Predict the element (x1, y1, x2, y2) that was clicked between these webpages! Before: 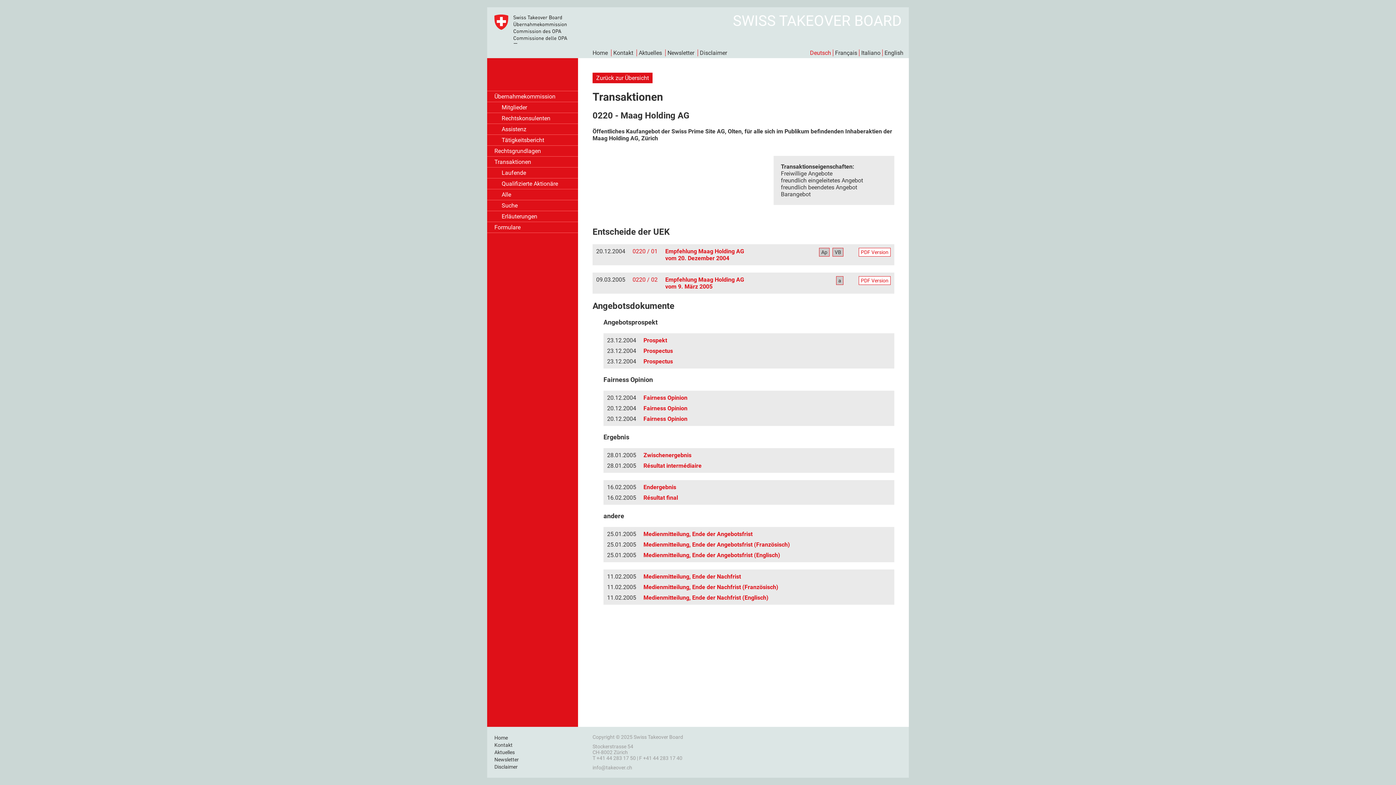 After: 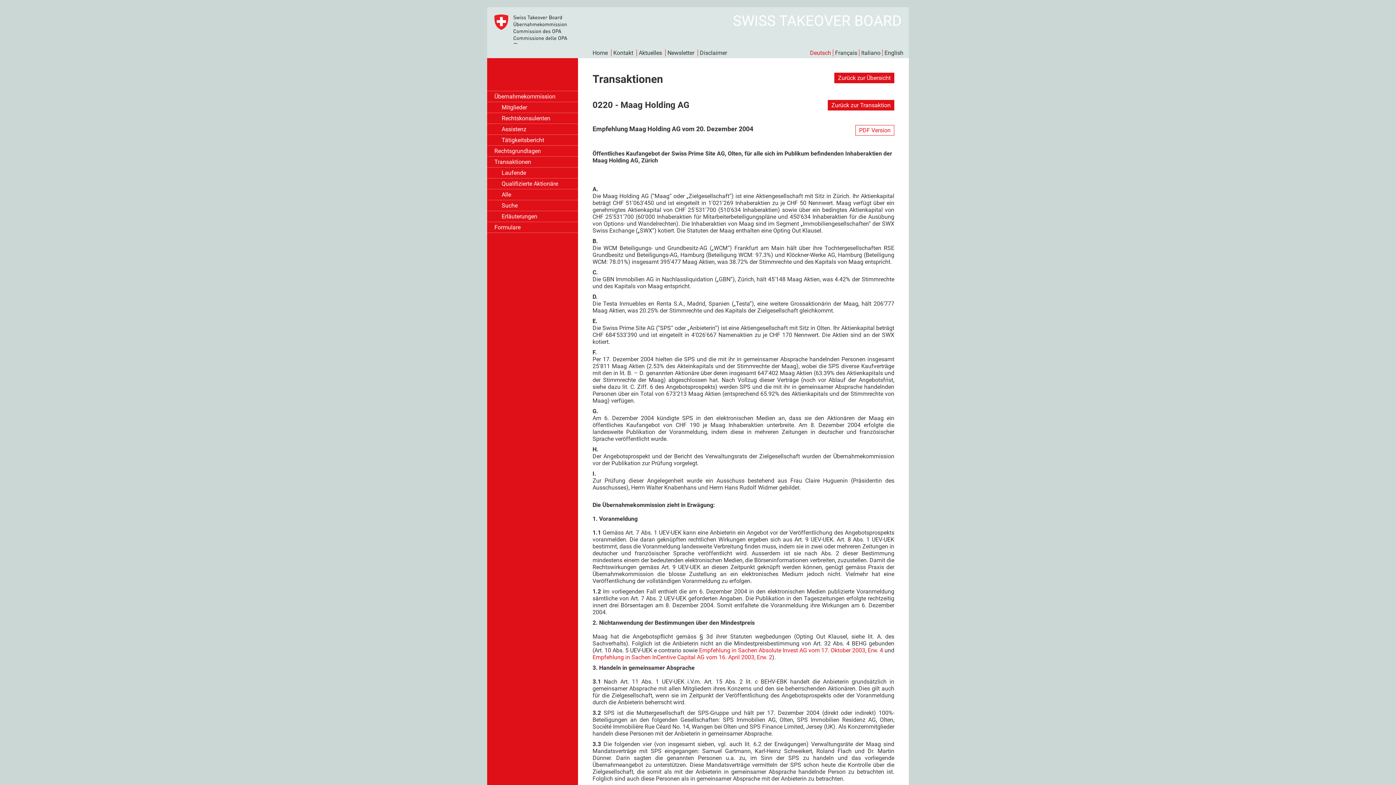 Action: bbox: (665, 248, 747, 261) label: Empfehlung Maag Holding AG vom 20. Dezember 2004